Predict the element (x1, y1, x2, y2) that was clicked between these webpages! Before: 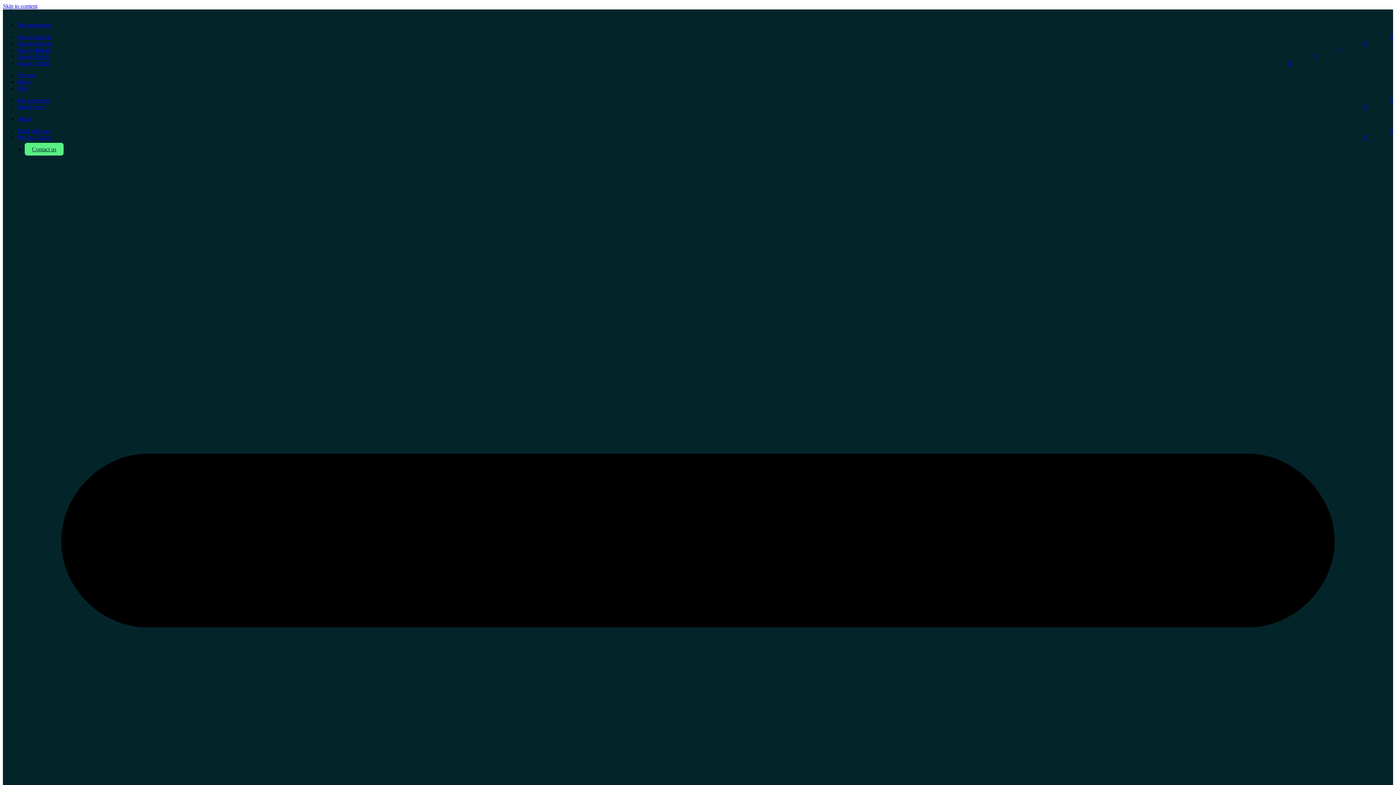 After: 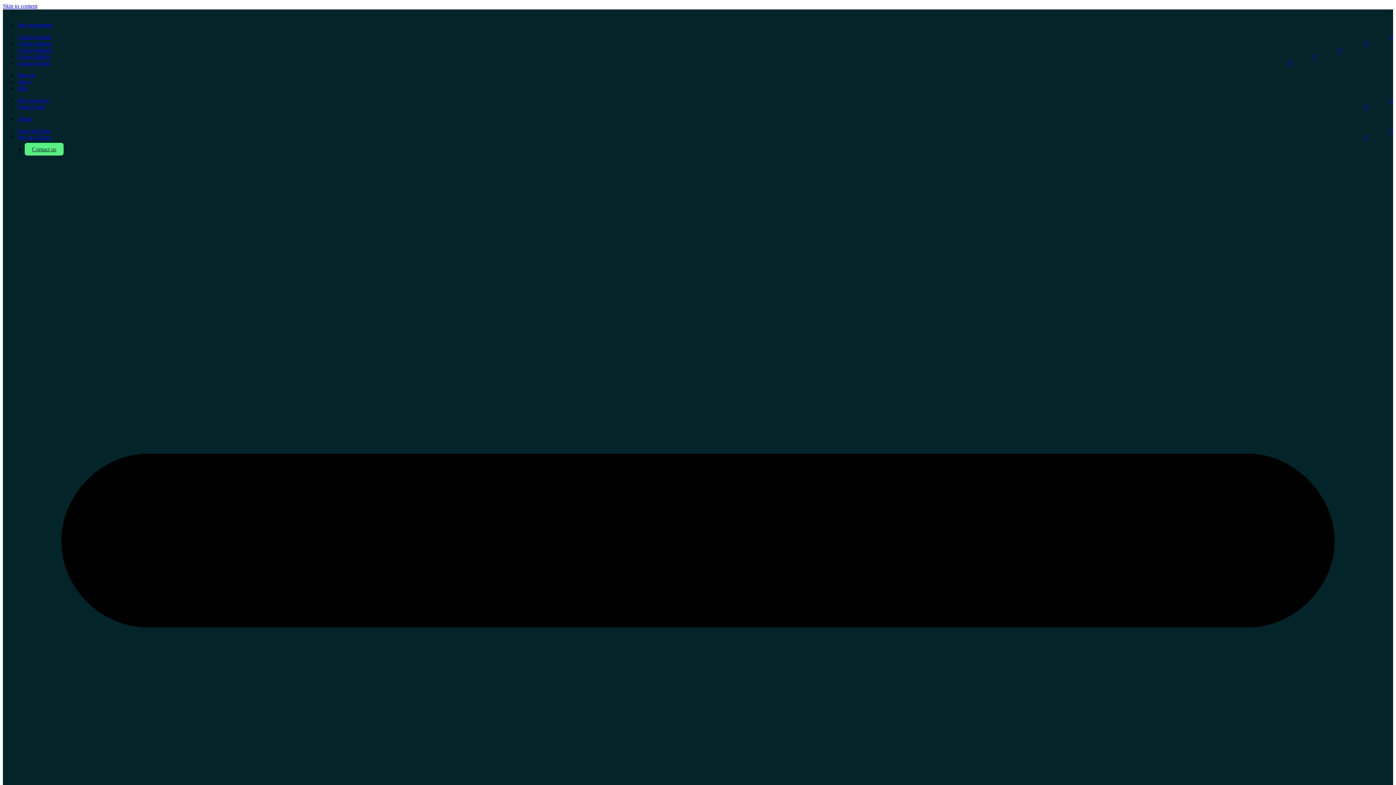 Action: label: Golazo Brands bbox: (17, 46, 1393, 53)